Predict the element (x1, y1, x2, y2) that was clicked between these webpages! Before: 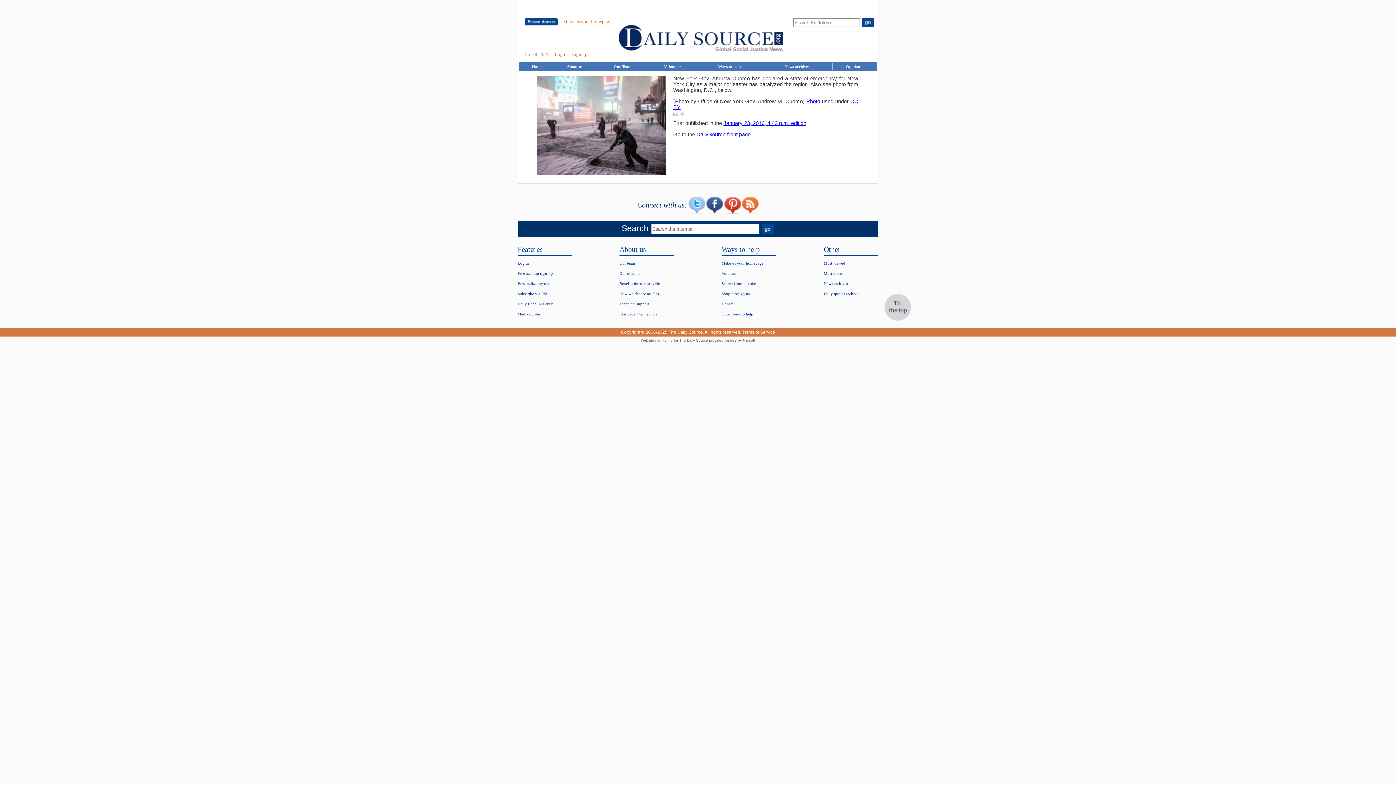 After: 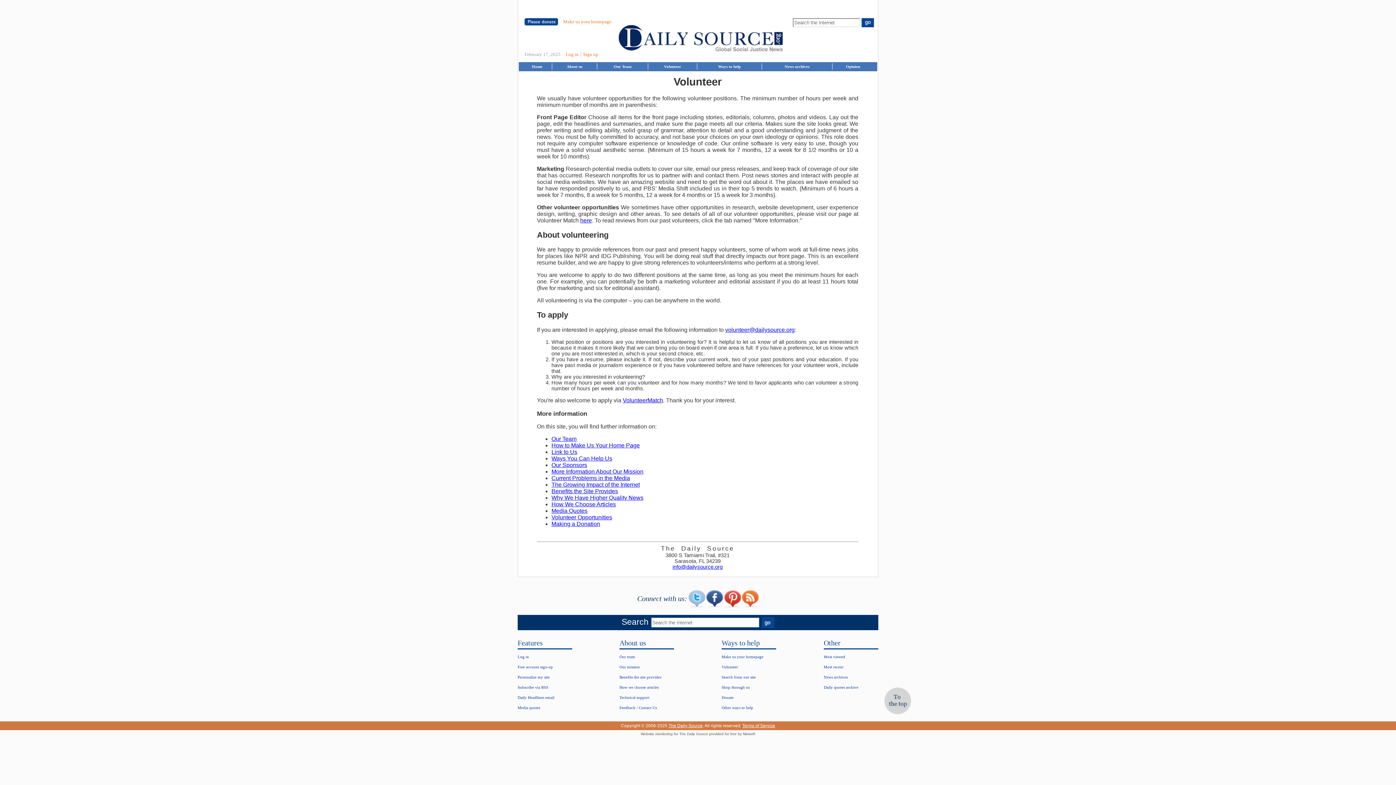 Action: bbox: (664, 64, 681, 68) label: Volunteer